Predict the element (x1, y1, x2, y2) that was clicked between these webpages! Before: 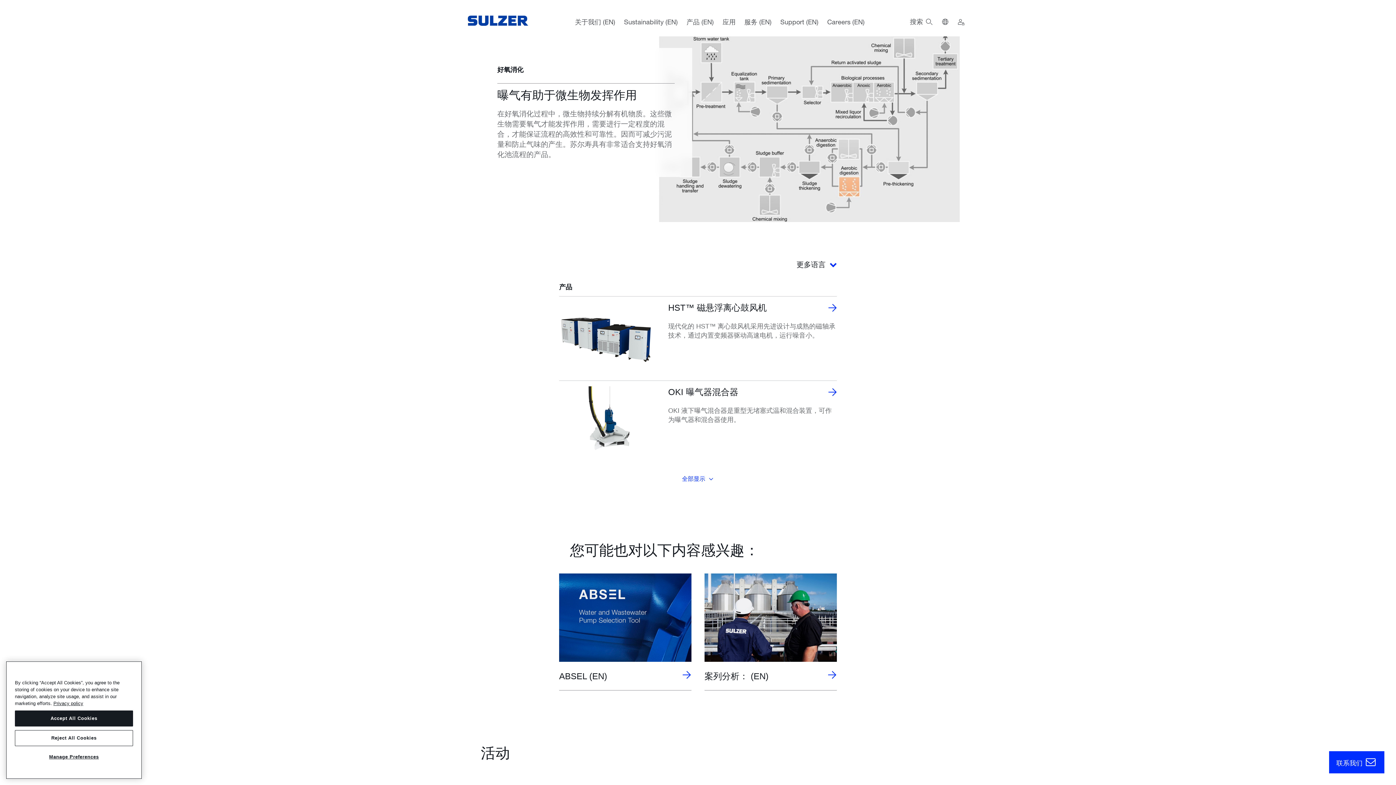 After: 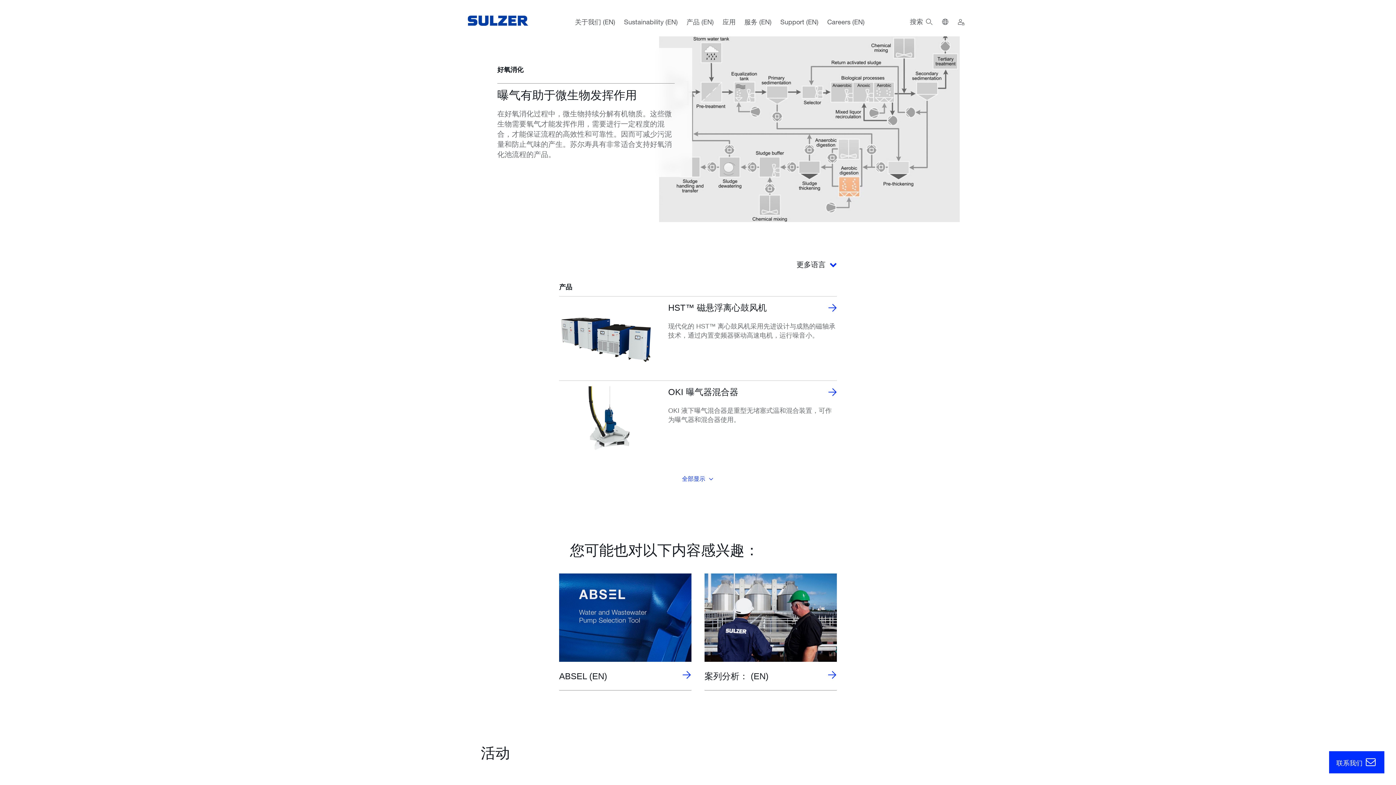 Action: label: Accept All Cookies bbox: (14, 710, 133, 726)